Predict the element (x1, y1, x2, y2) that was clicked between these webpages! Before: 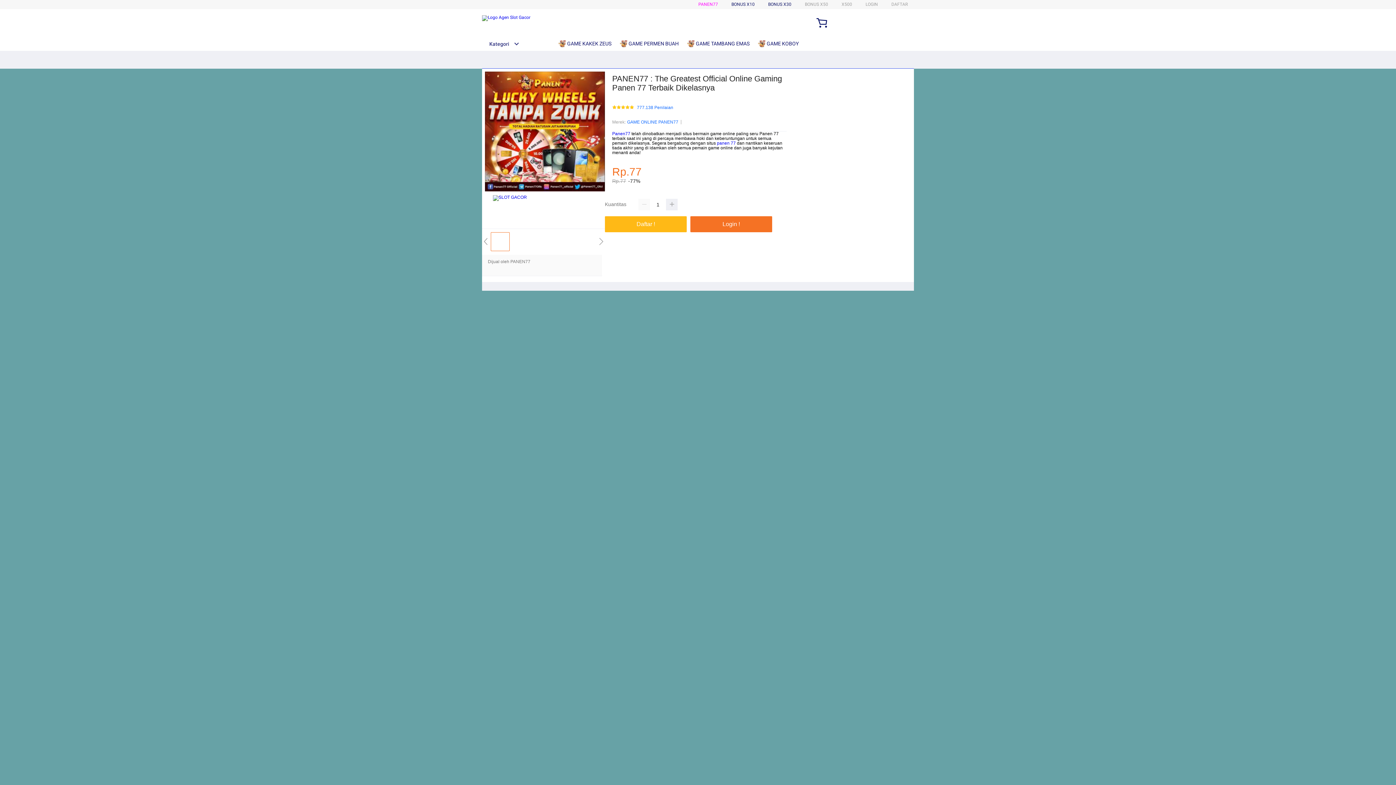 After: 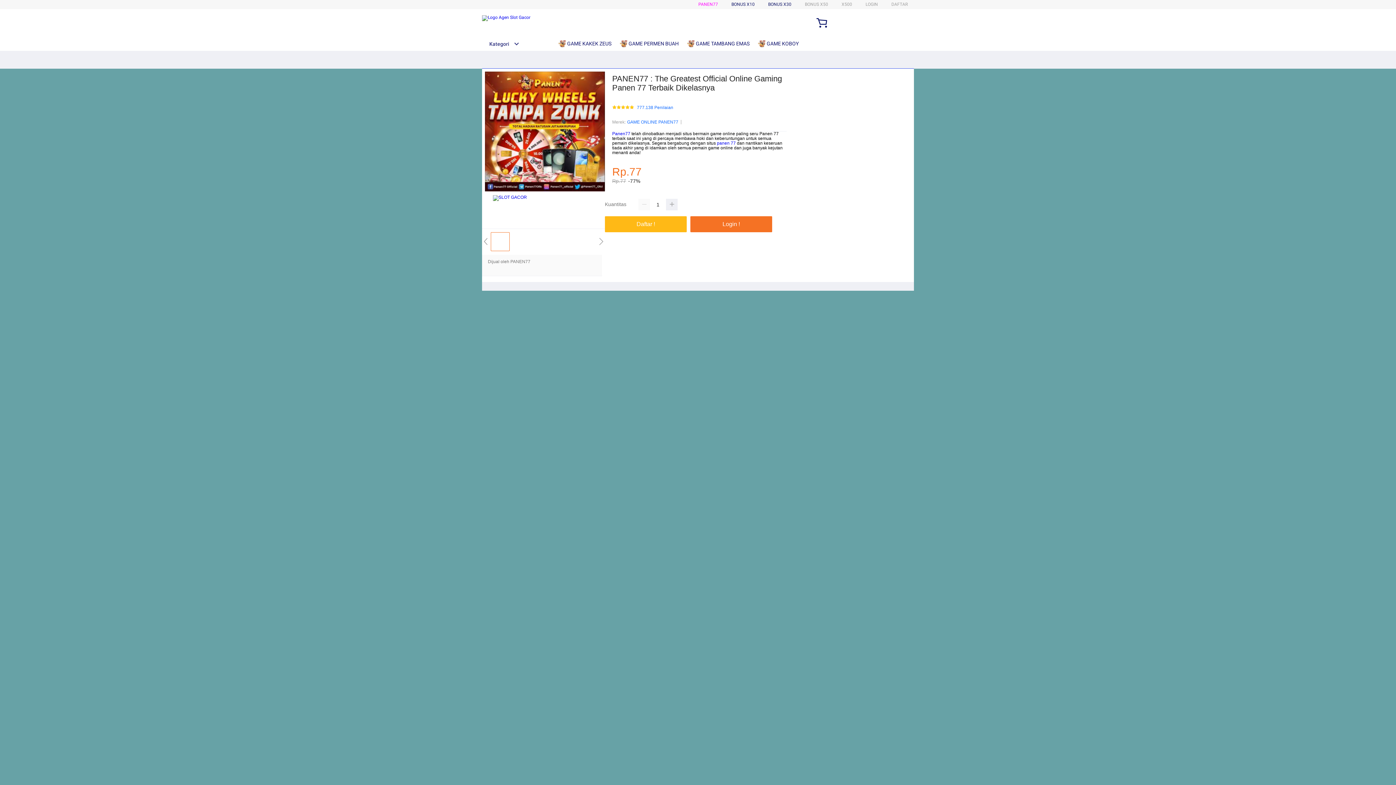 Action: label:  GAME KOBOY bbox: (758, 36, 802, 50)